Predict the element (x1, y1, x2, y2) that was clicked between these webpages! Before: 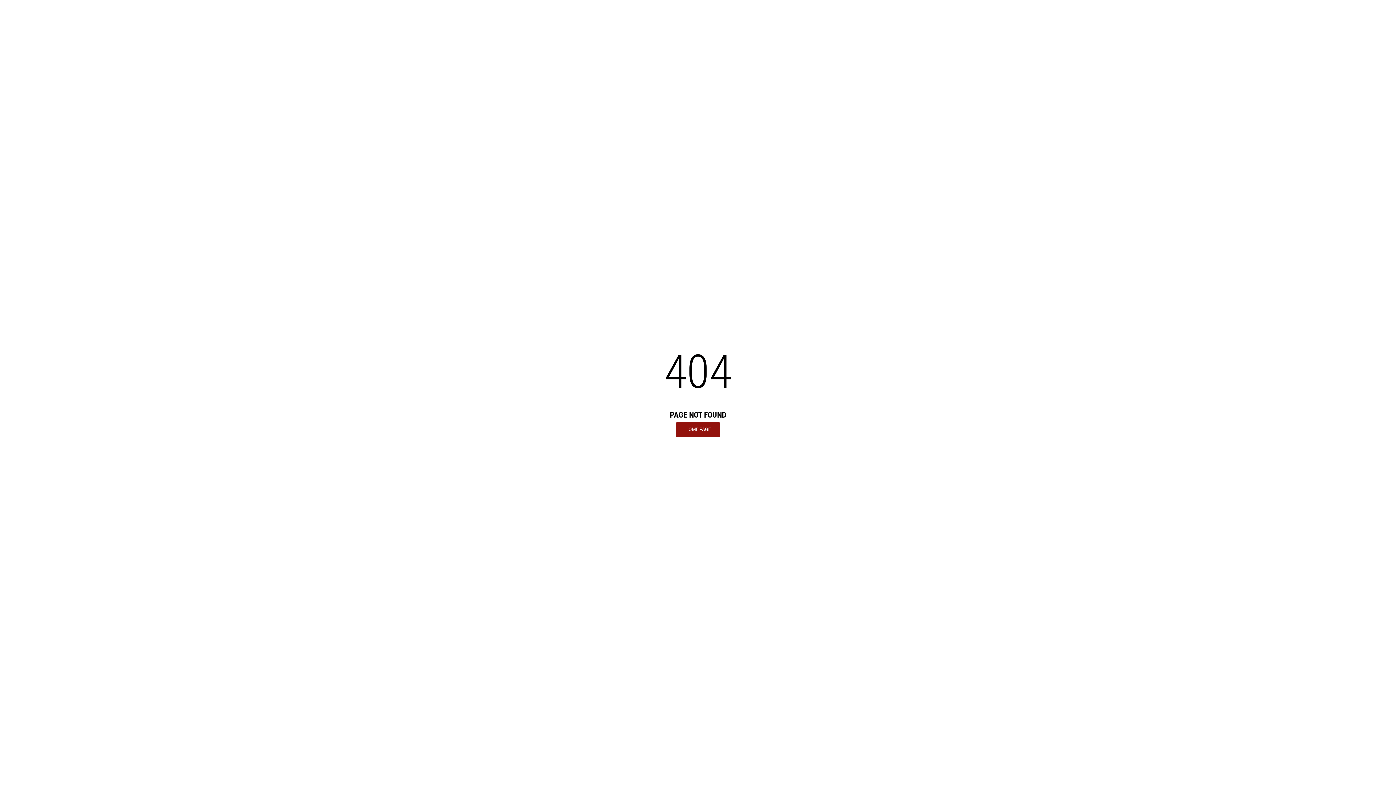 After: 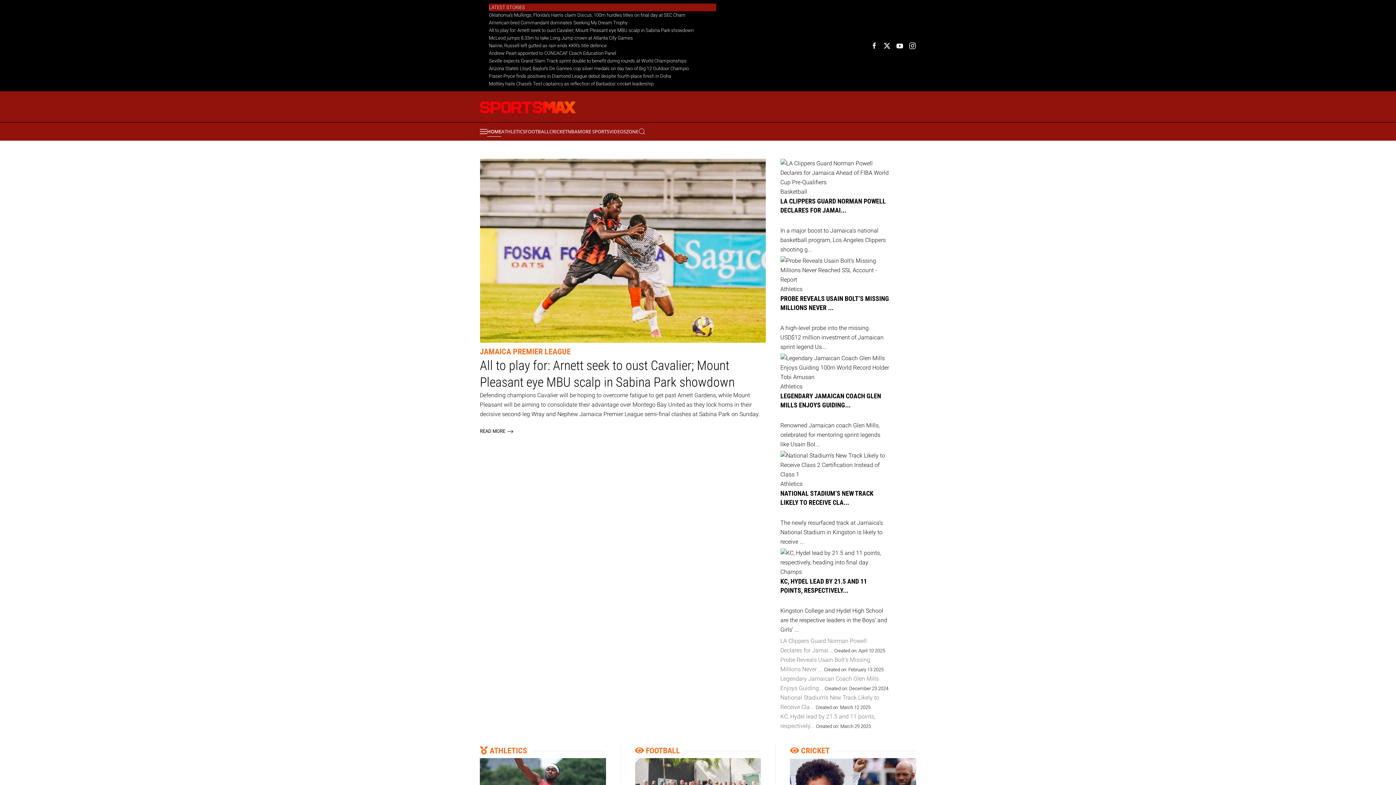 Action: label: HOME PAGE bbox: (676, 422, 720, 436)